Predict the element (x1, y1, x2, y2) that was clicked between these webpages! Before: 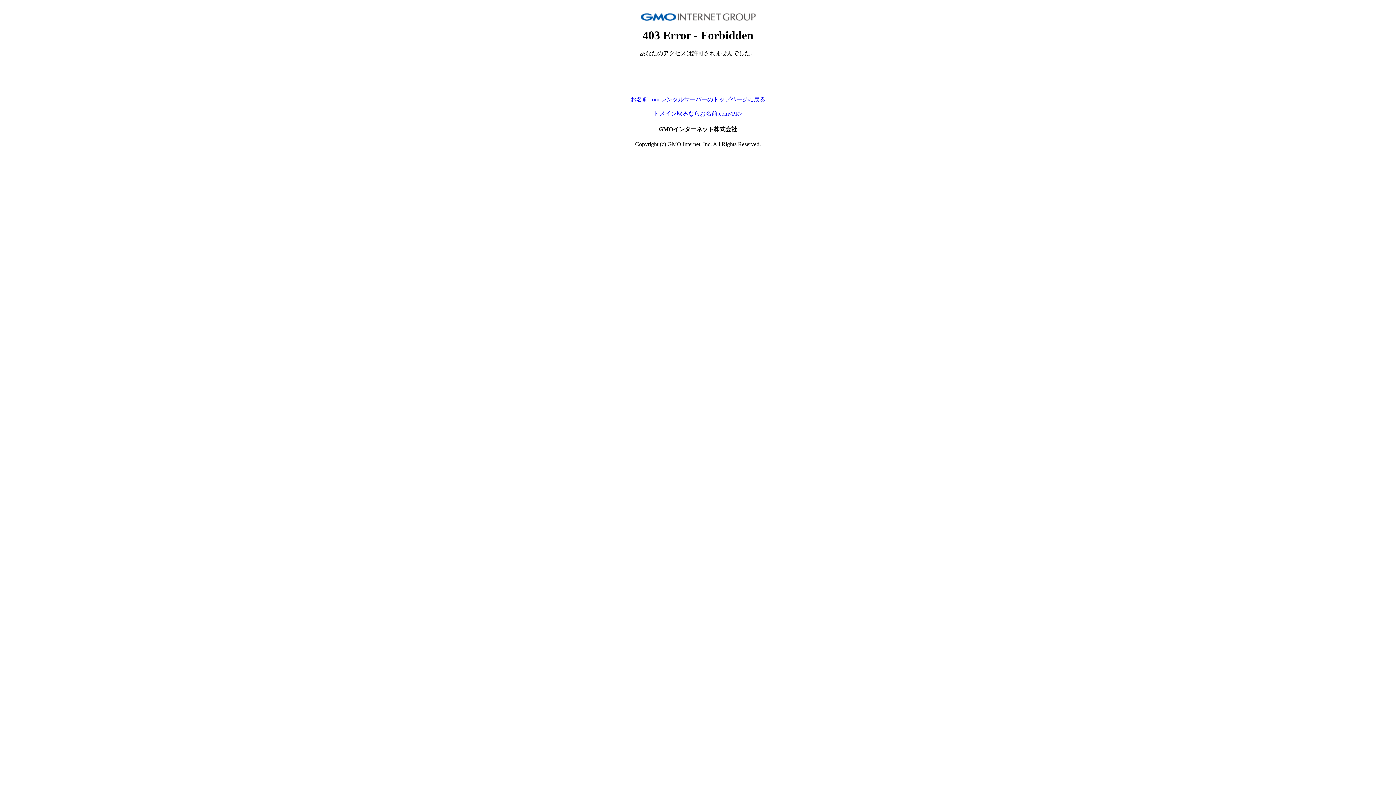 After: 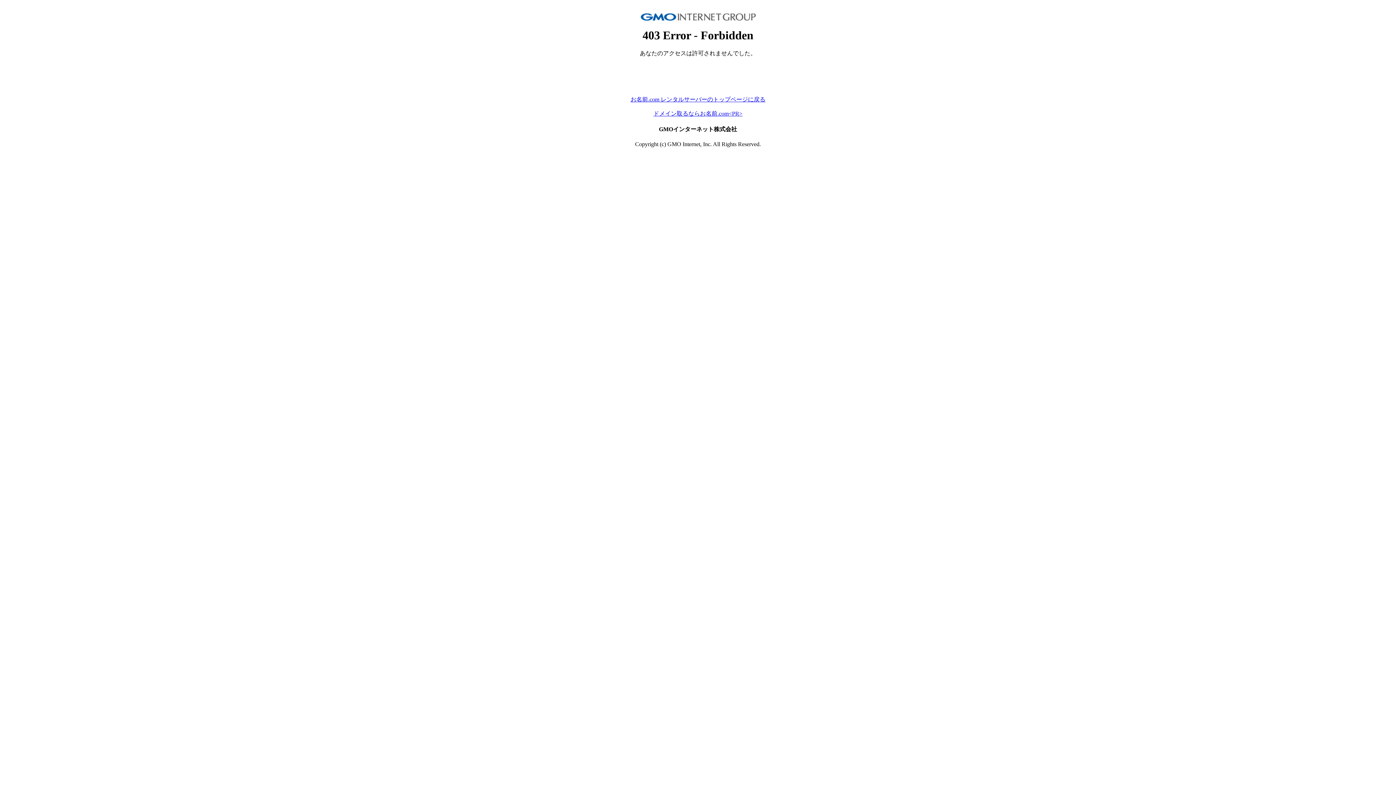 Action: label: ドメイン取るならお名前.com<PR> bbox: (653, 110, 742, 116)